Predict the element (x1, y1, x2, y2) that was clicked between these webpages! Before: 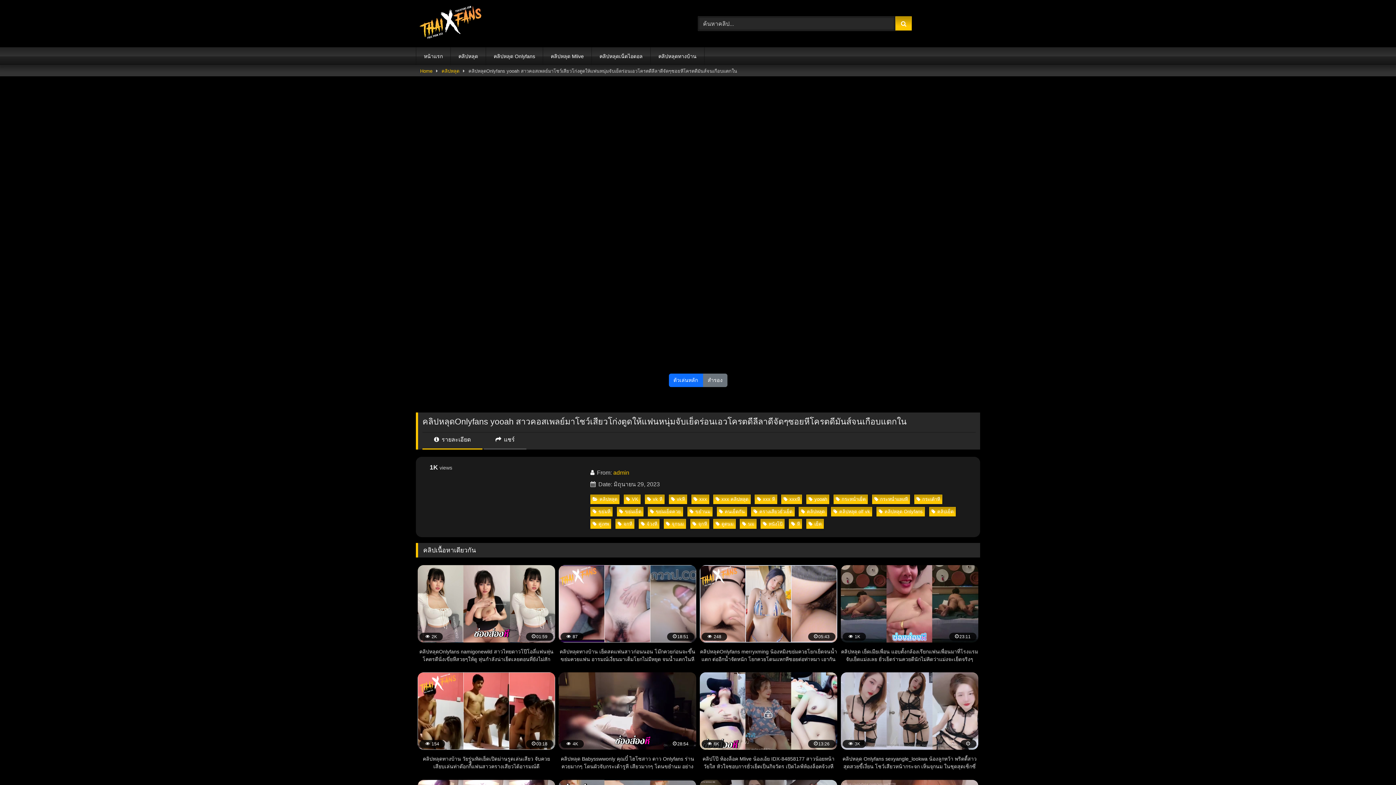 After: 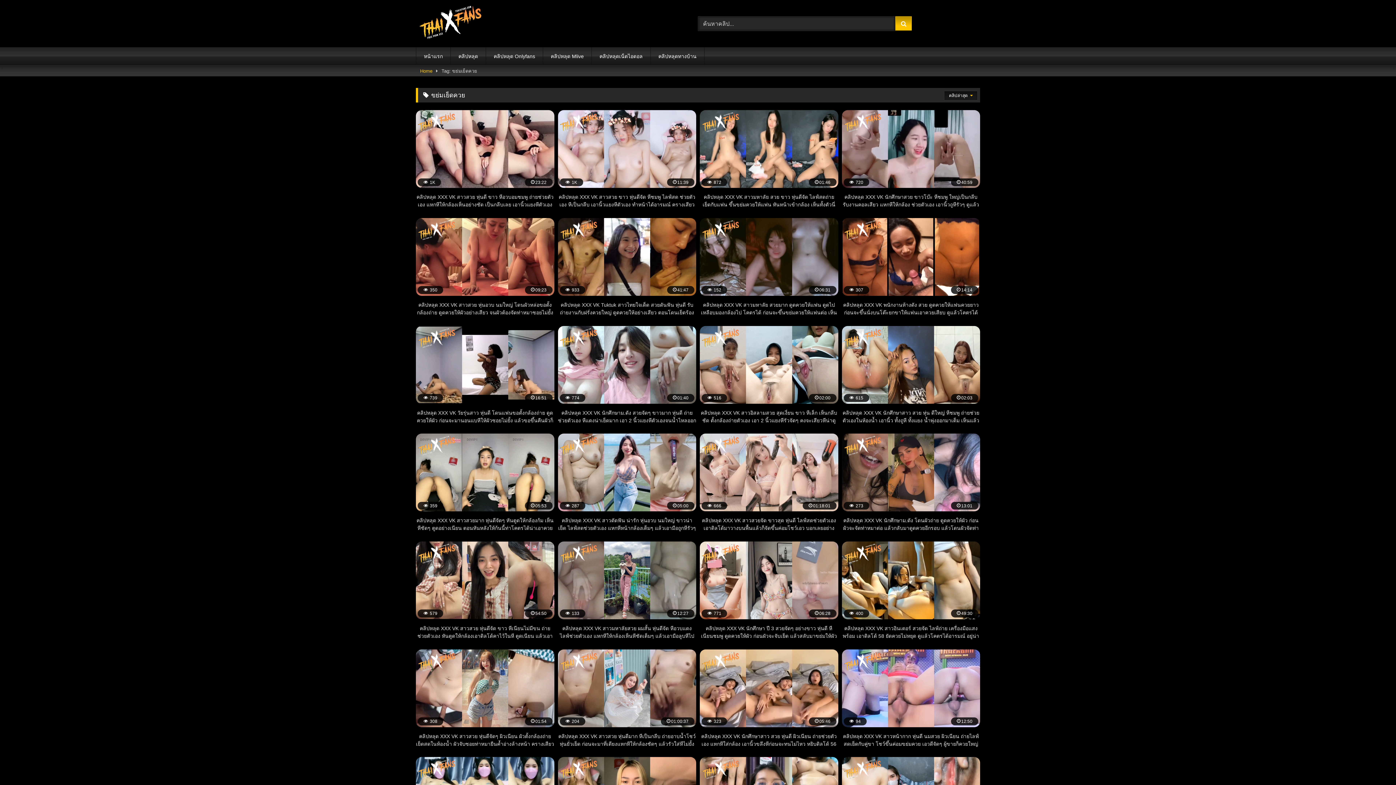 Action: bbox: (647, 507, 683, 516) label: ขย่มเย็ดควย